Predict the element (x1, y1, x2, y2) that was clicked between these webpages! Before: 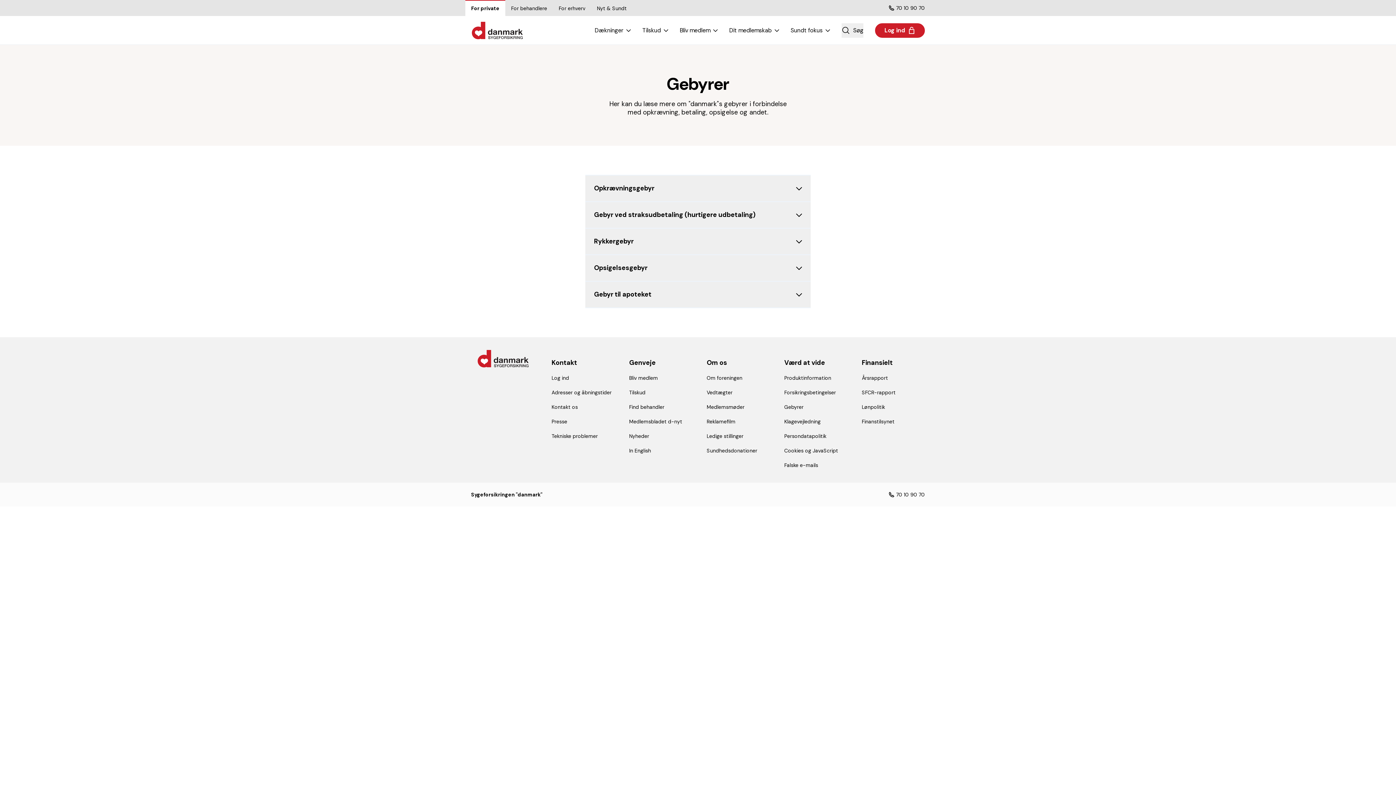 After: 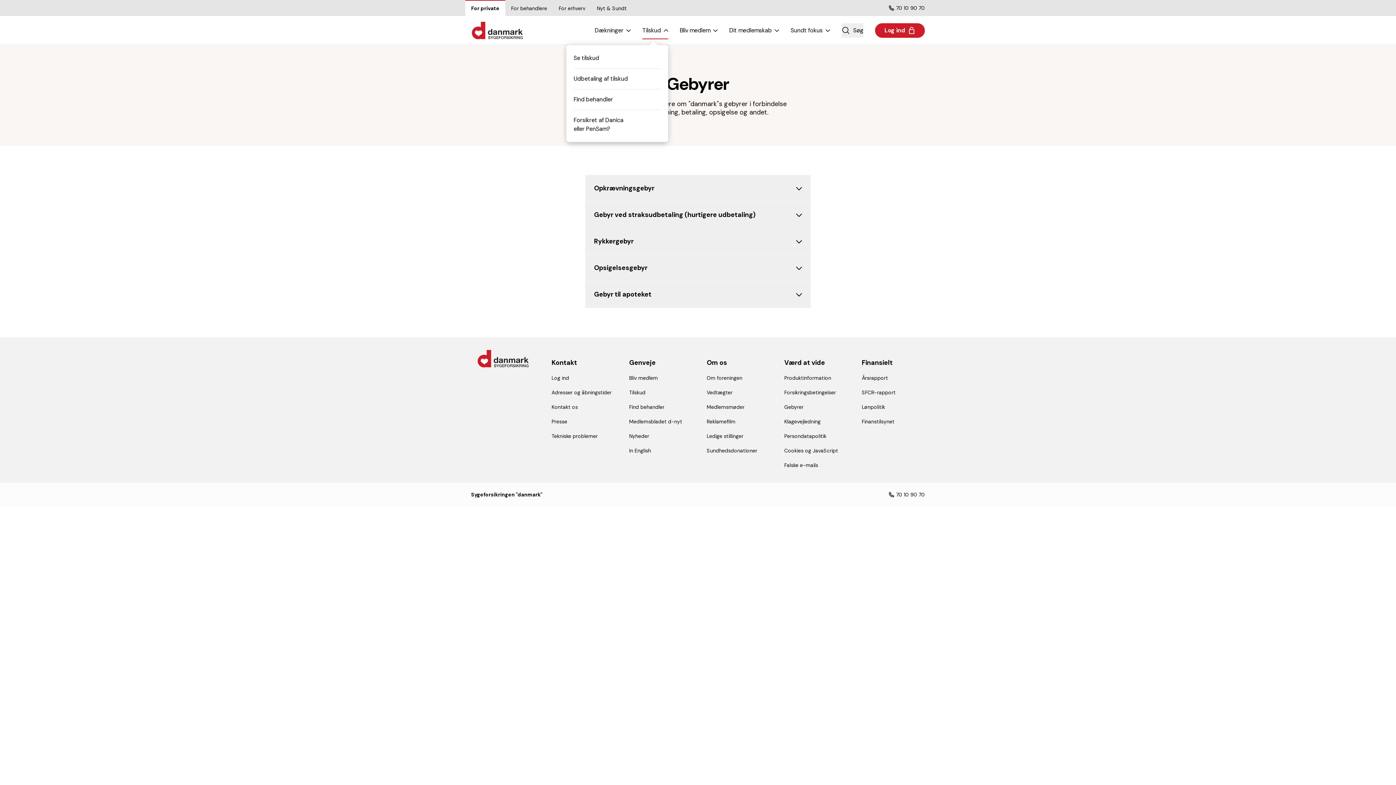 Action: label: Tilskud bbox: (642, 21, 668, 39)